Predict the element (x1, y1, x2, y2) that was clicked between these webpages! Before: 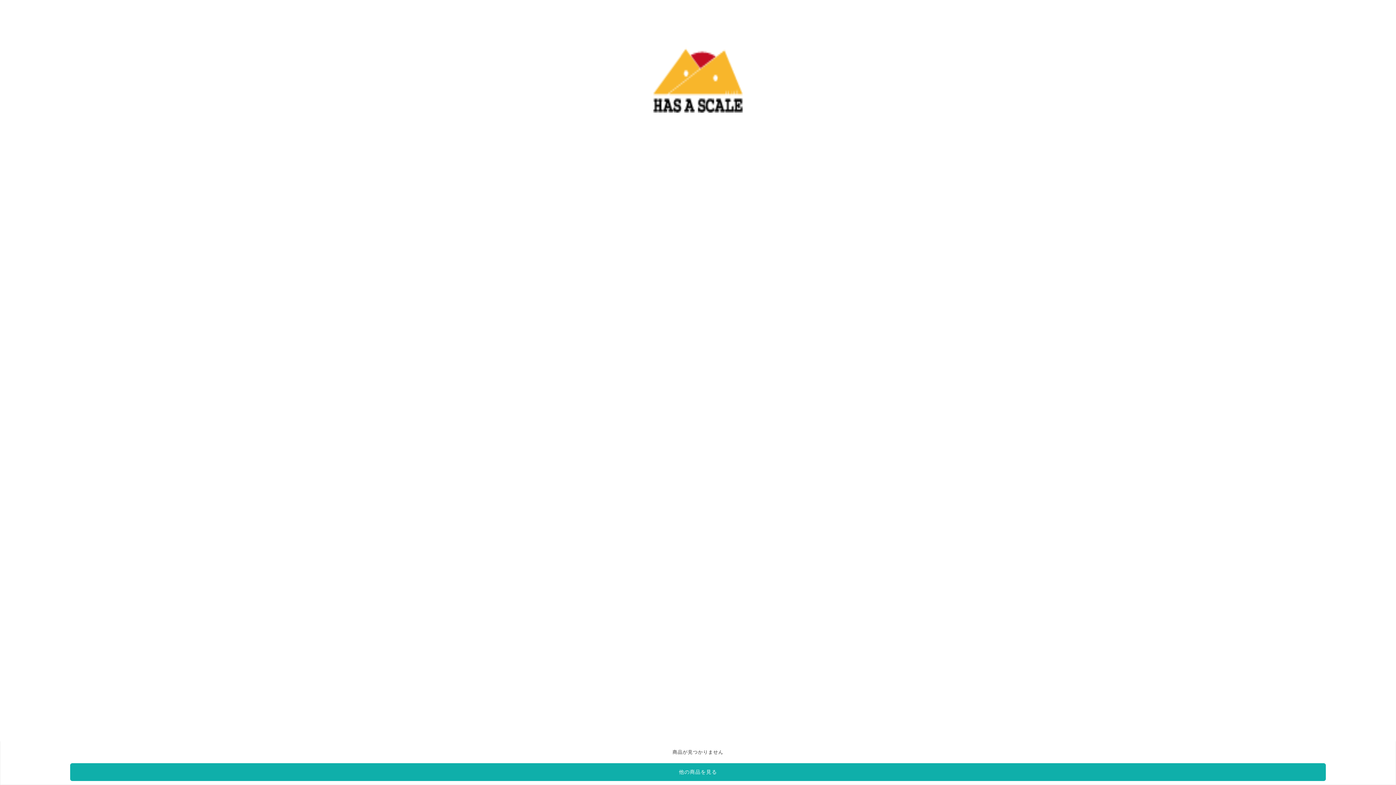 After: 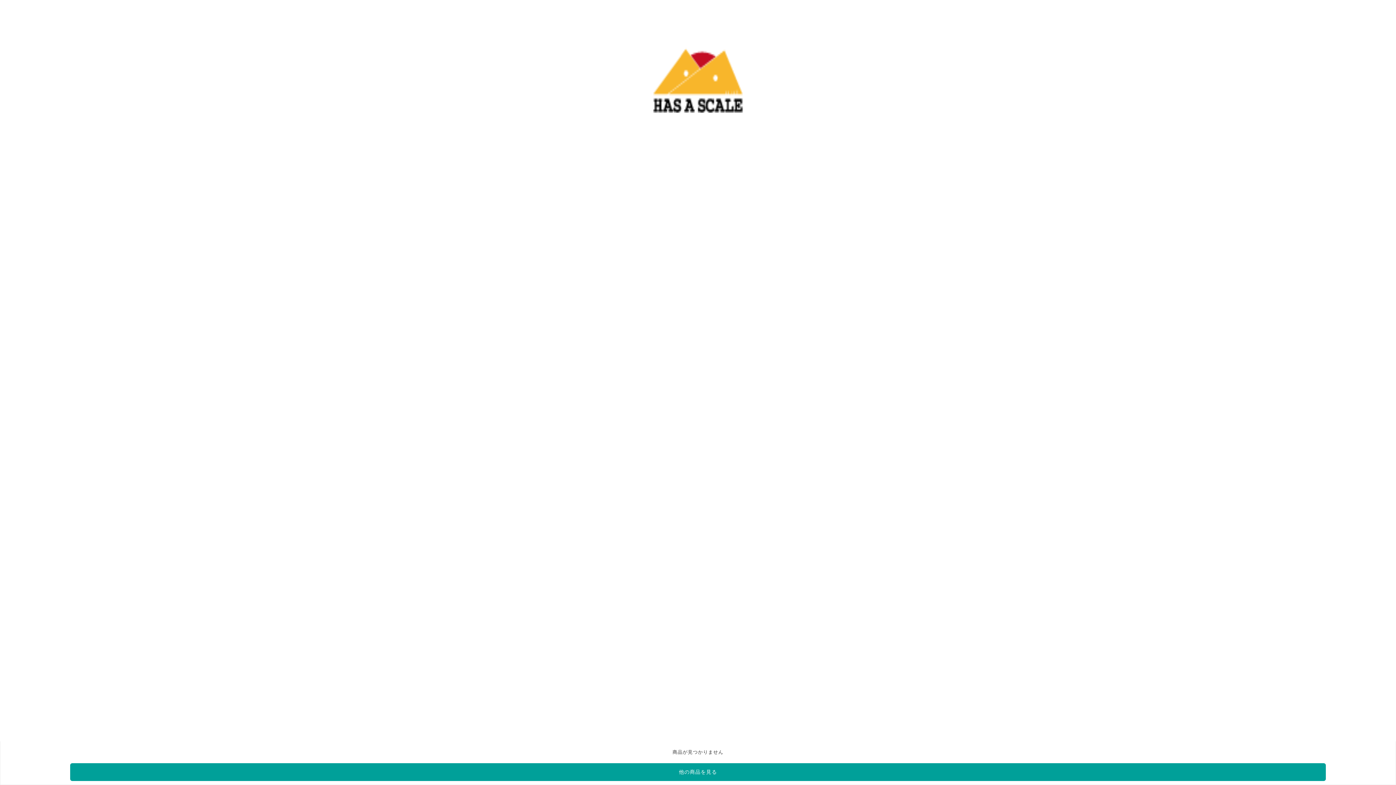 Action: bbox: (70, 763, 1326, 781) label: 他の商品を見る